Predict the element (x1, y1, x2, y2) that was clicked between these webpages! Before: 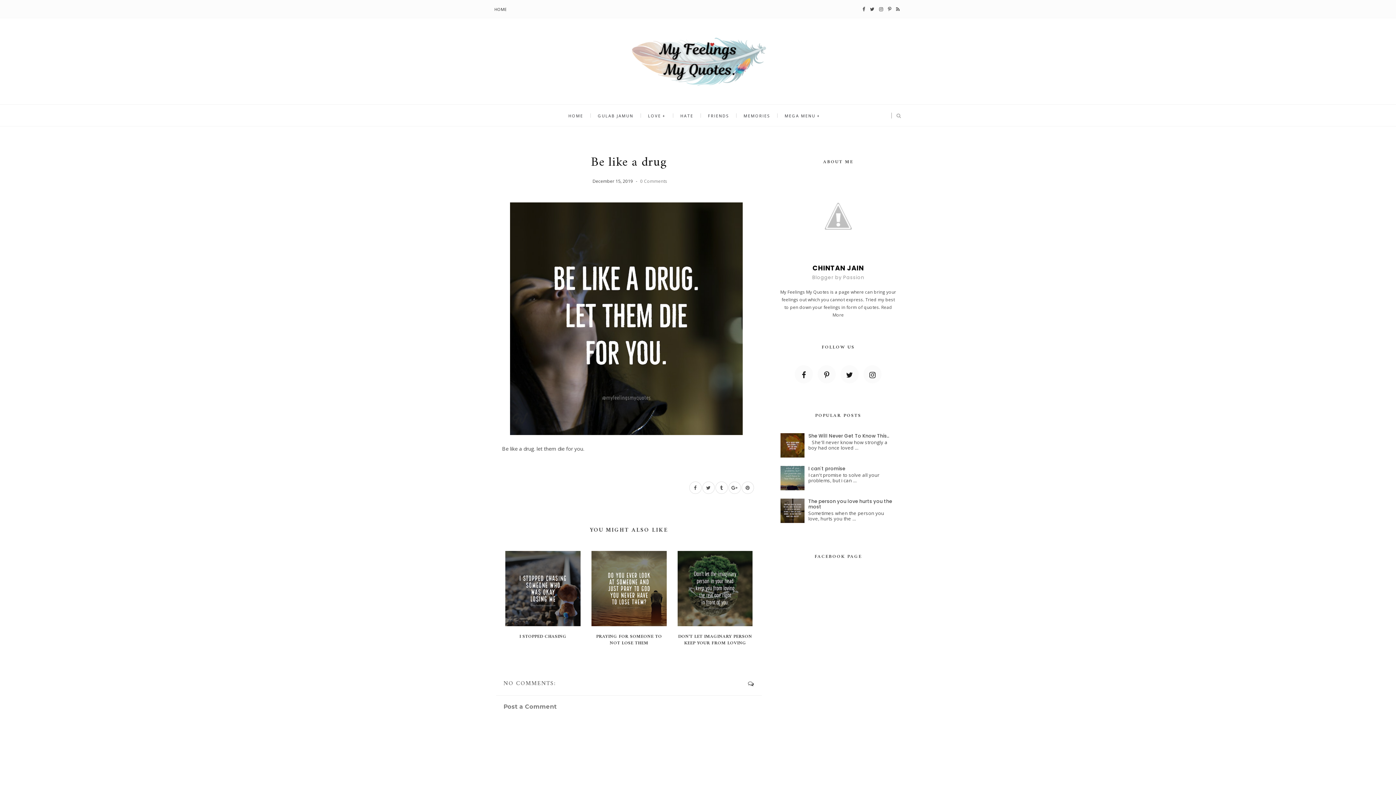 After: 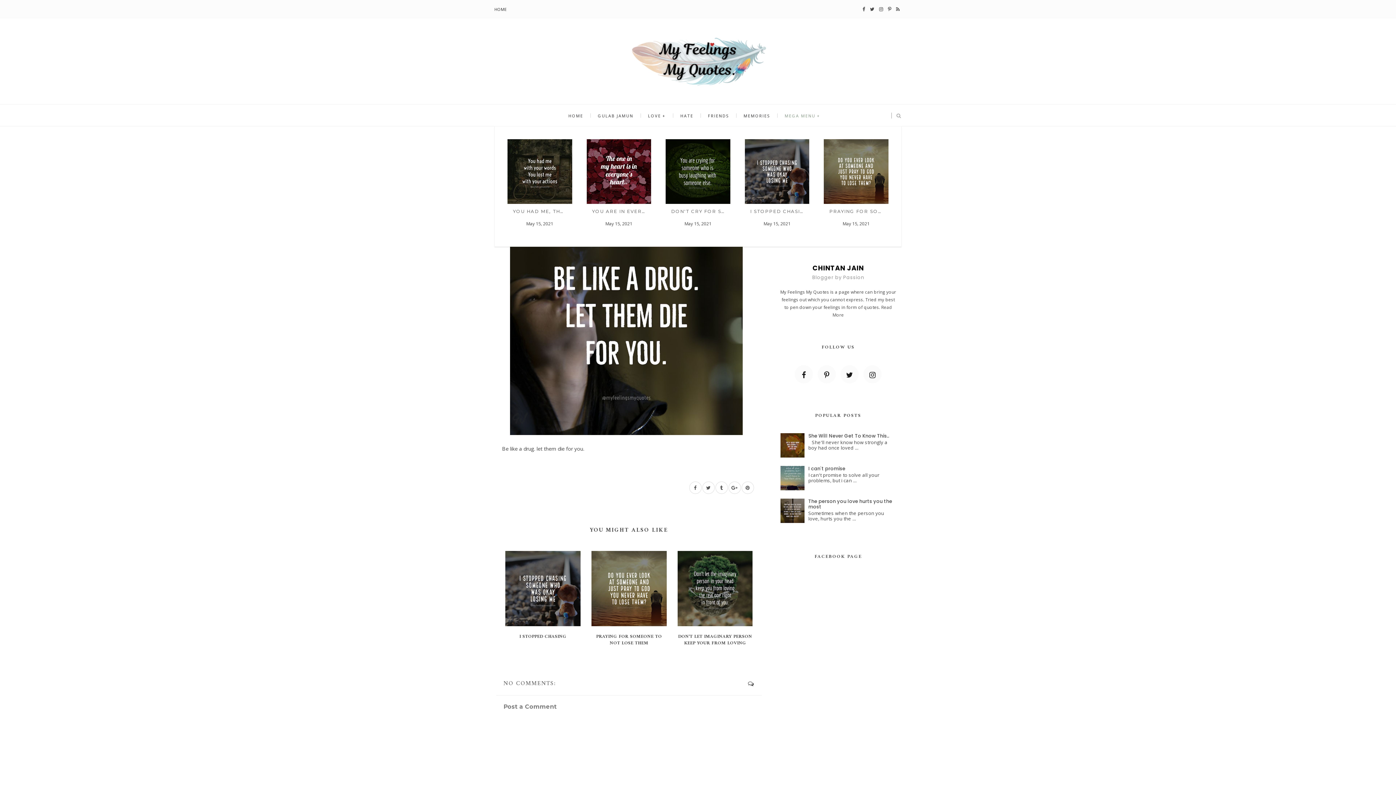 Action: bbox: (784, 104, 820, 126) label: MEGA MENU